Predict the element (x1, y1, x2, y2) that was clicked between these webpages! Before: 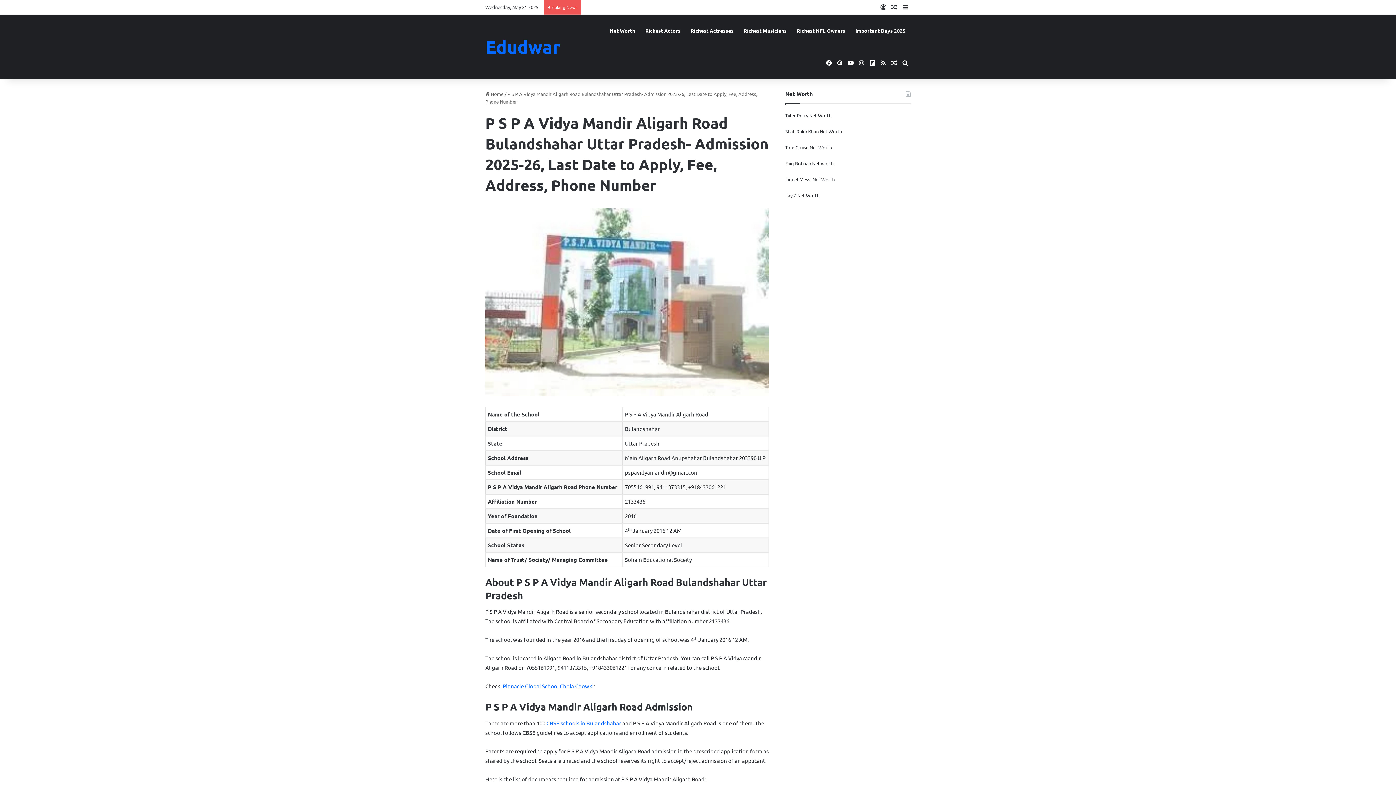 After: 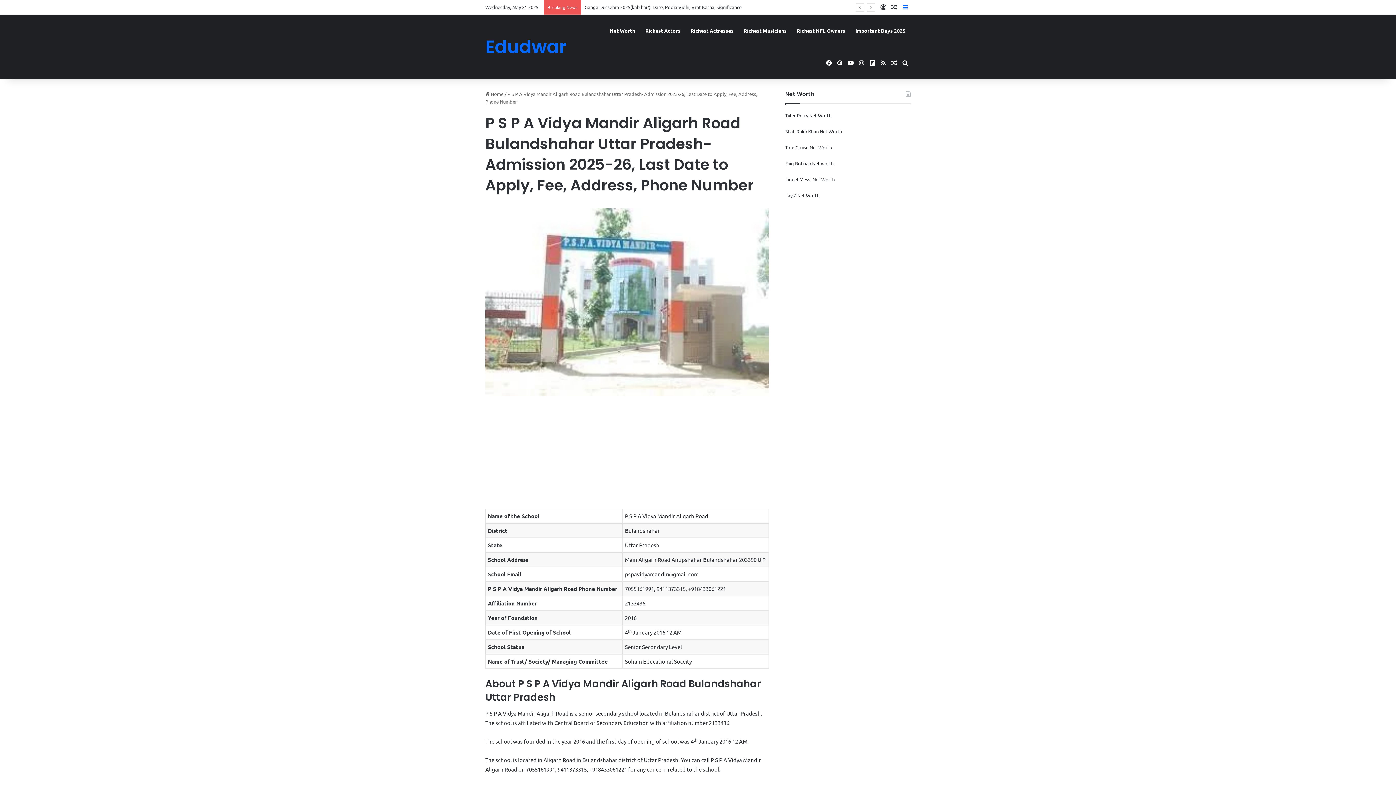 Action: label: Sidebar bbox: (900, 0, 910, 14)